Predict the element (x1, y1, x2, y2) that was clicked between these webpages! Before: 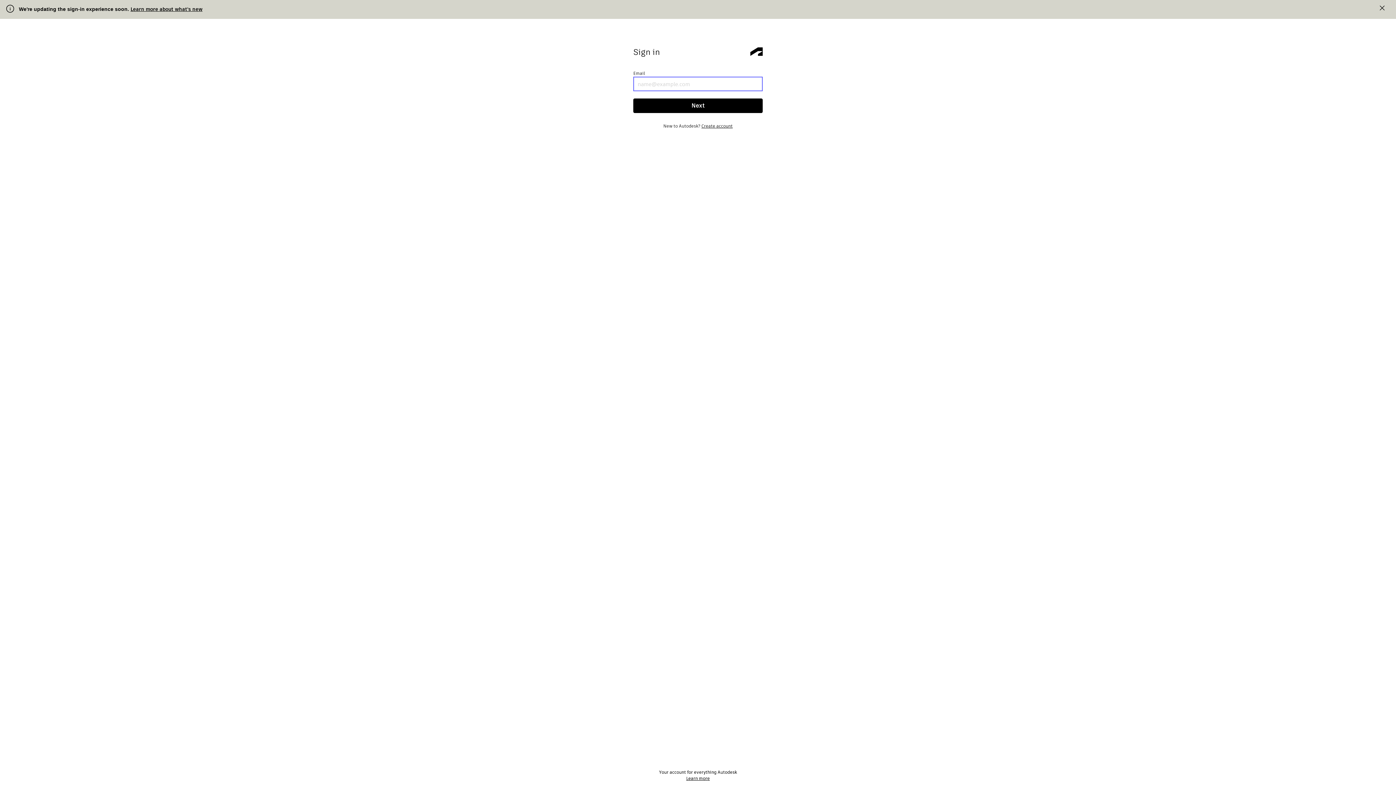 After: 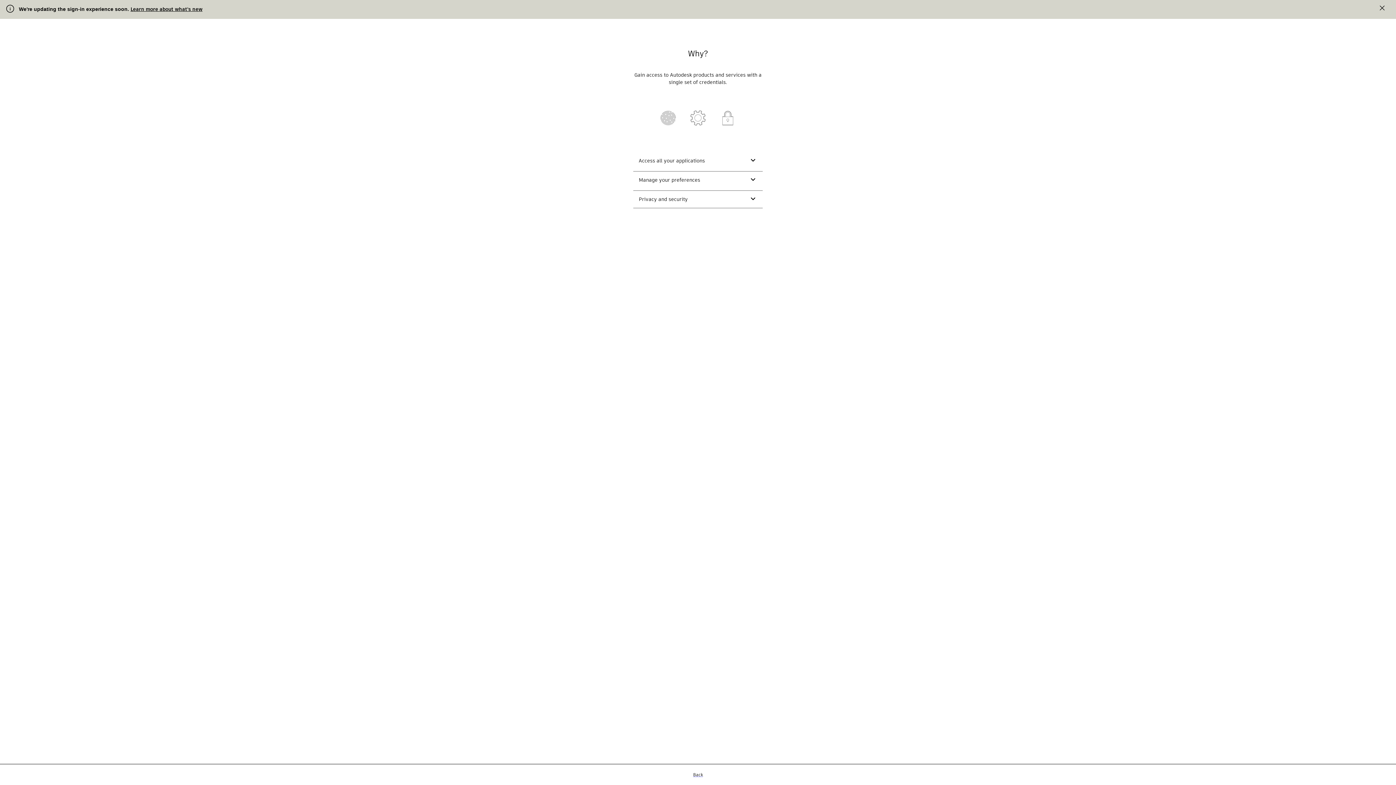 Action: label: Learn more bbox: (686, 775, 710, 781)